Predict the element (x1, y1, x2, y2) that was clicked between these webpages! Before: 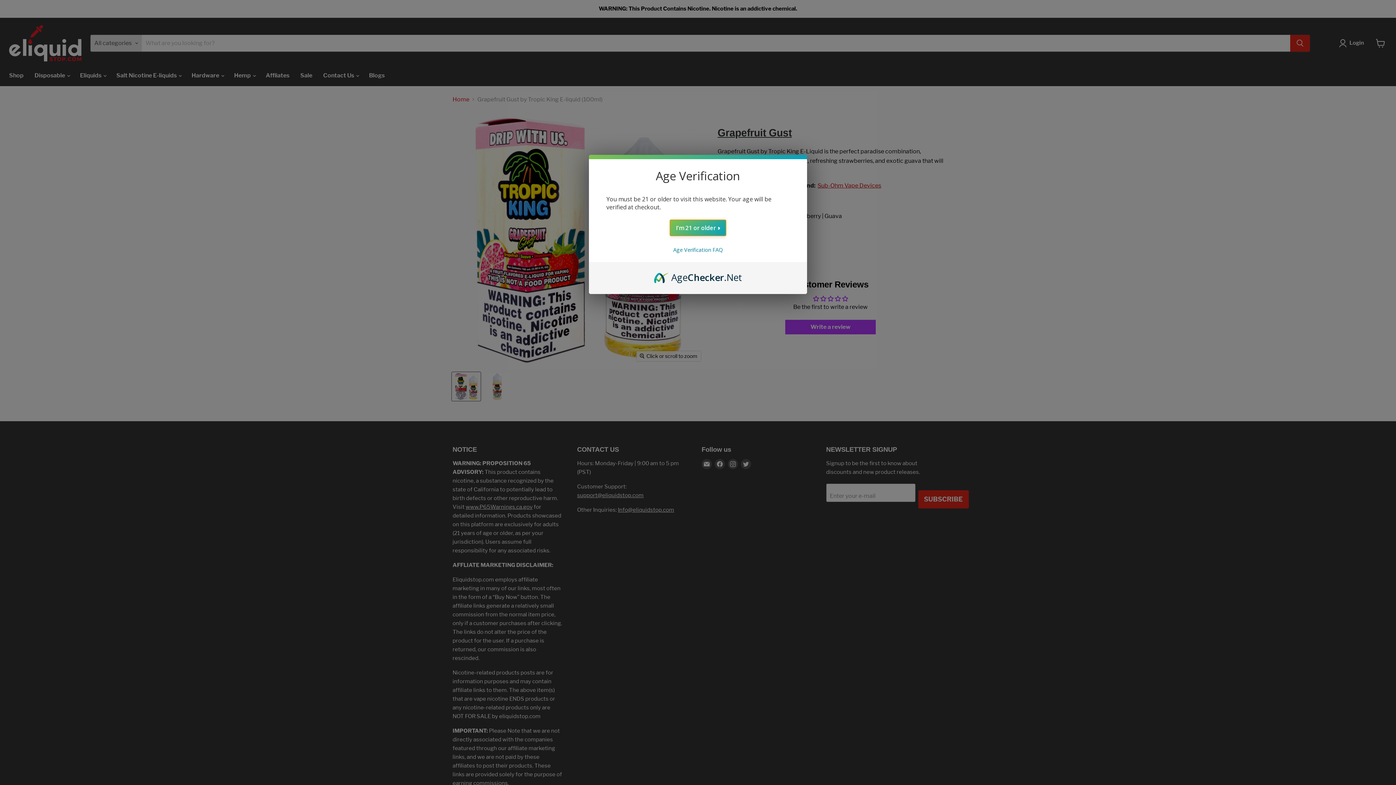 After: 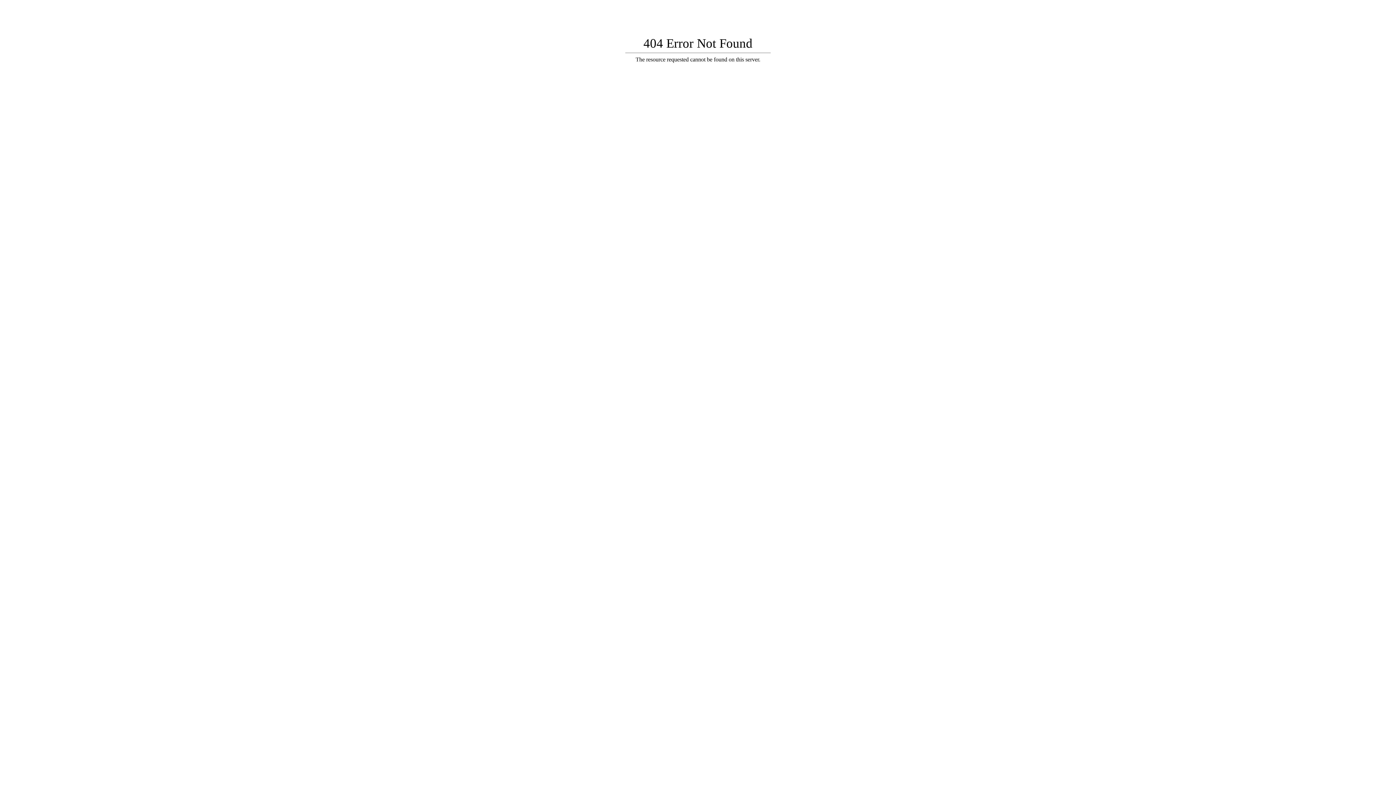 Action: bbox: (654, 270, 742, 278) label: AgeChecker.Net